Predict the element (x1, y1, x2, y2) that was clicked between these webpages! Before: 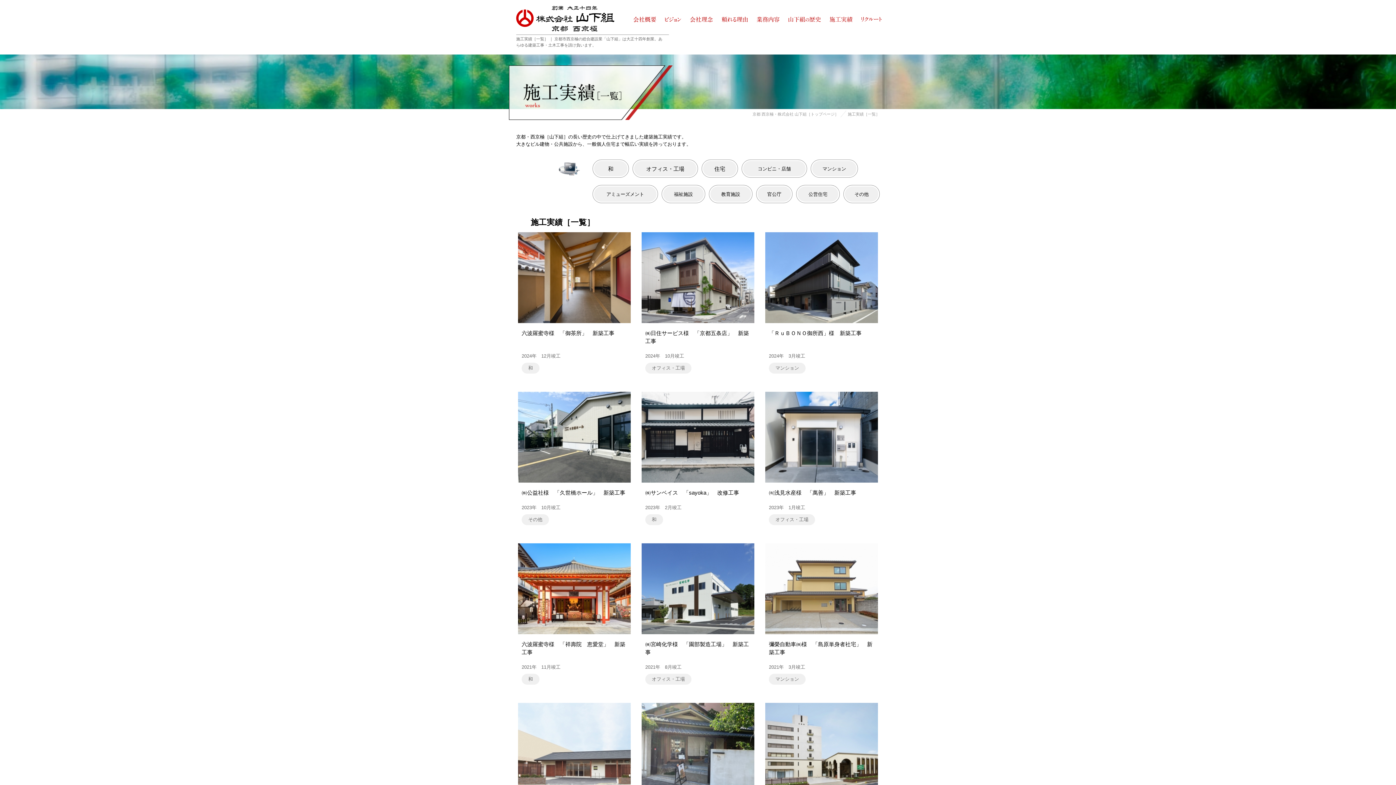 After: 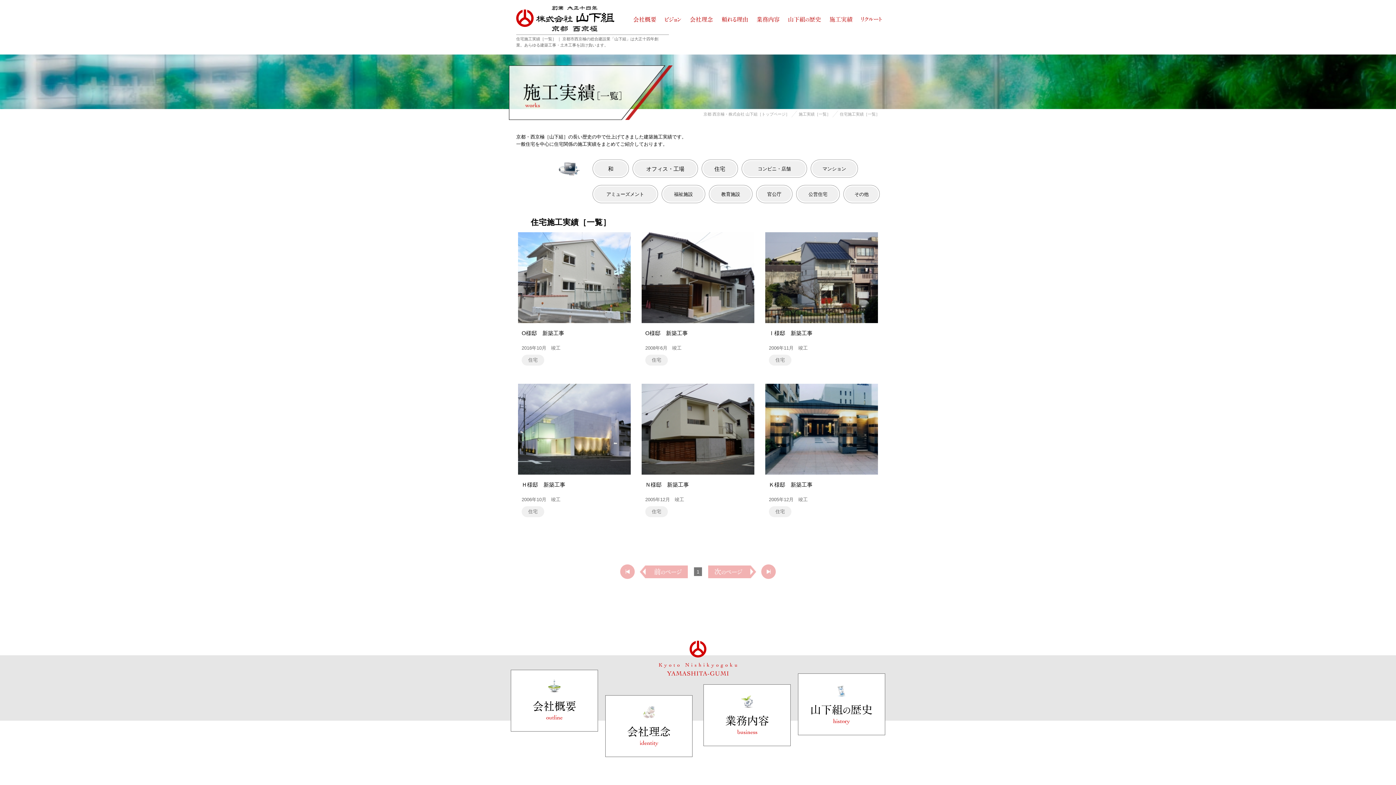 Action: label: 住宅 bbox: (701, 159, 738, 177)